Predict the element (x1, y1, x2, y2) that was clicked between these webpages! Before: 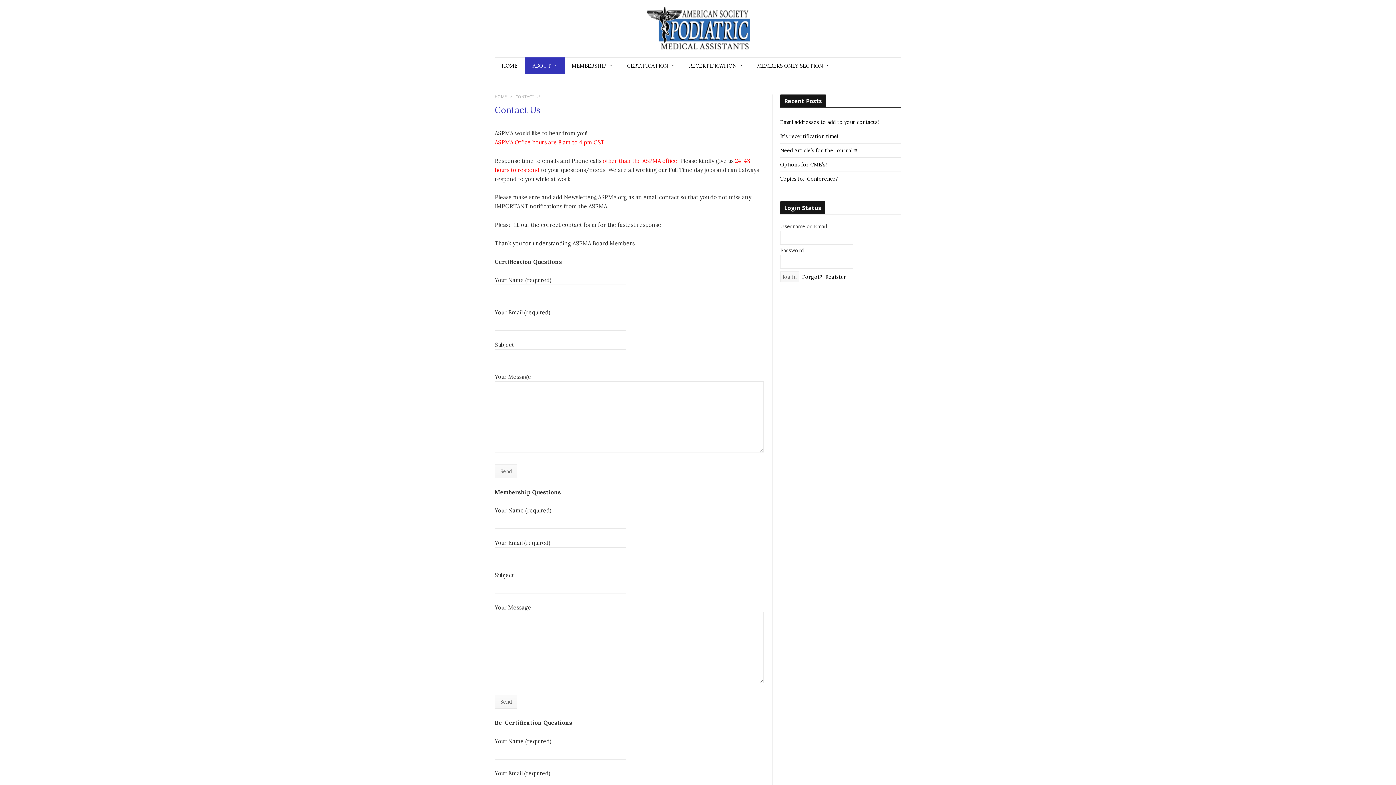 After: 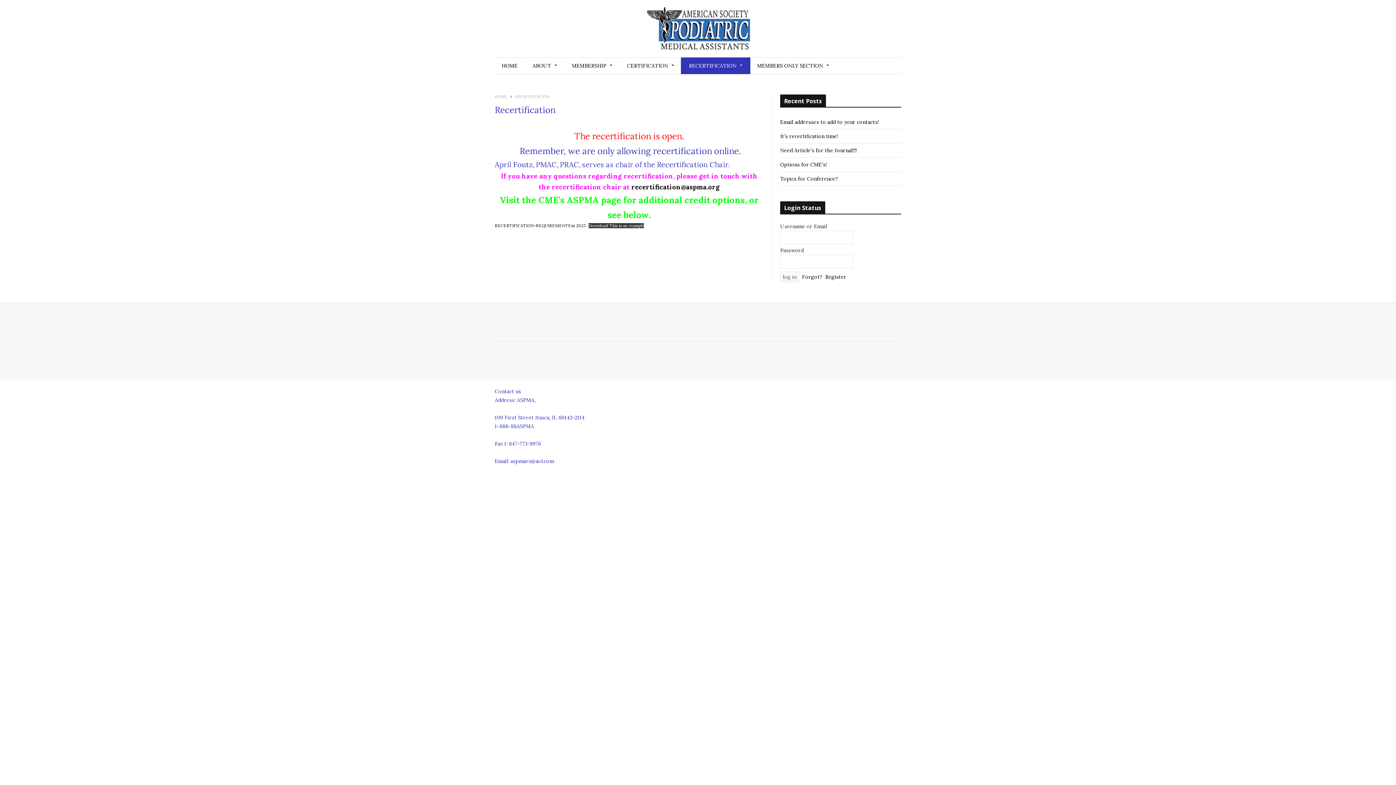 Action: label: RECERTIFICATION bbox: (681, 57, 750, 74)